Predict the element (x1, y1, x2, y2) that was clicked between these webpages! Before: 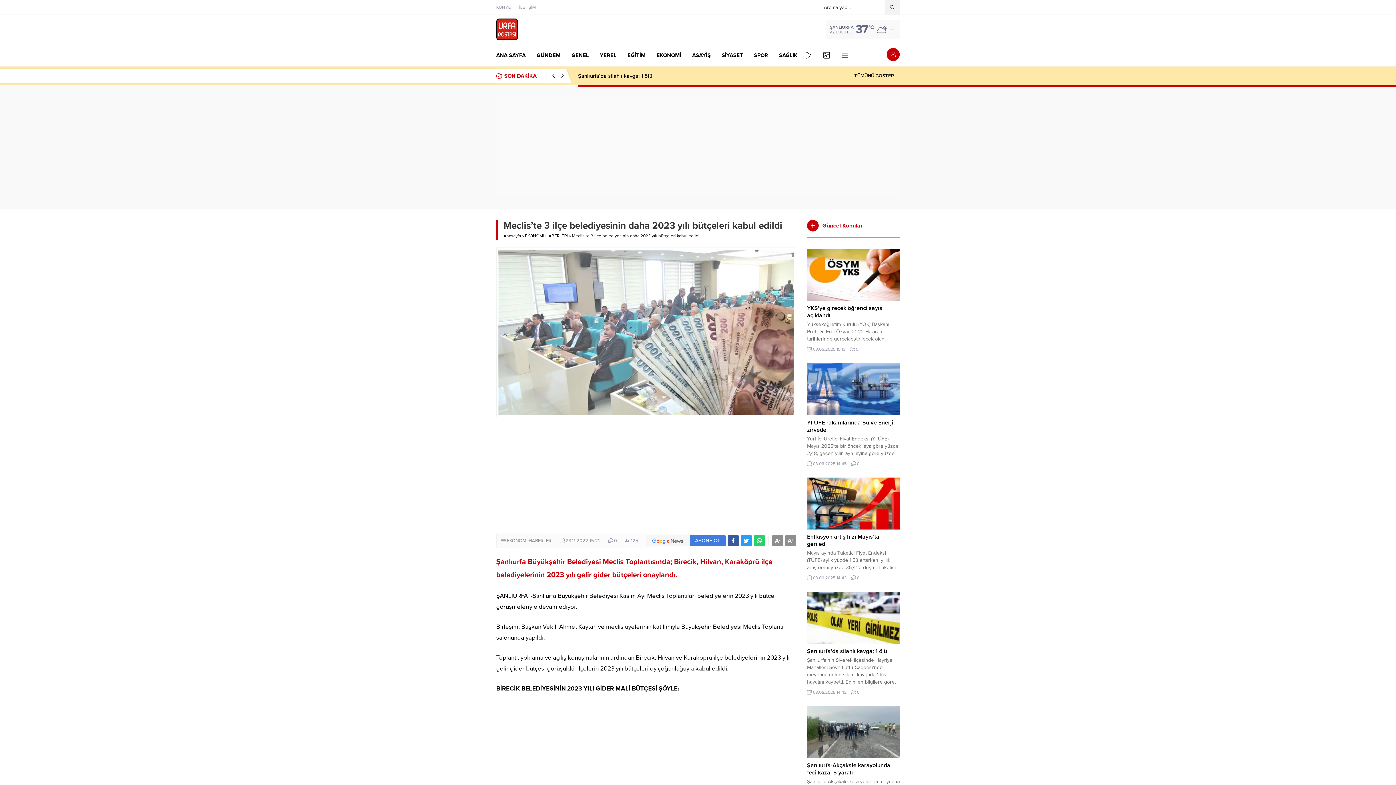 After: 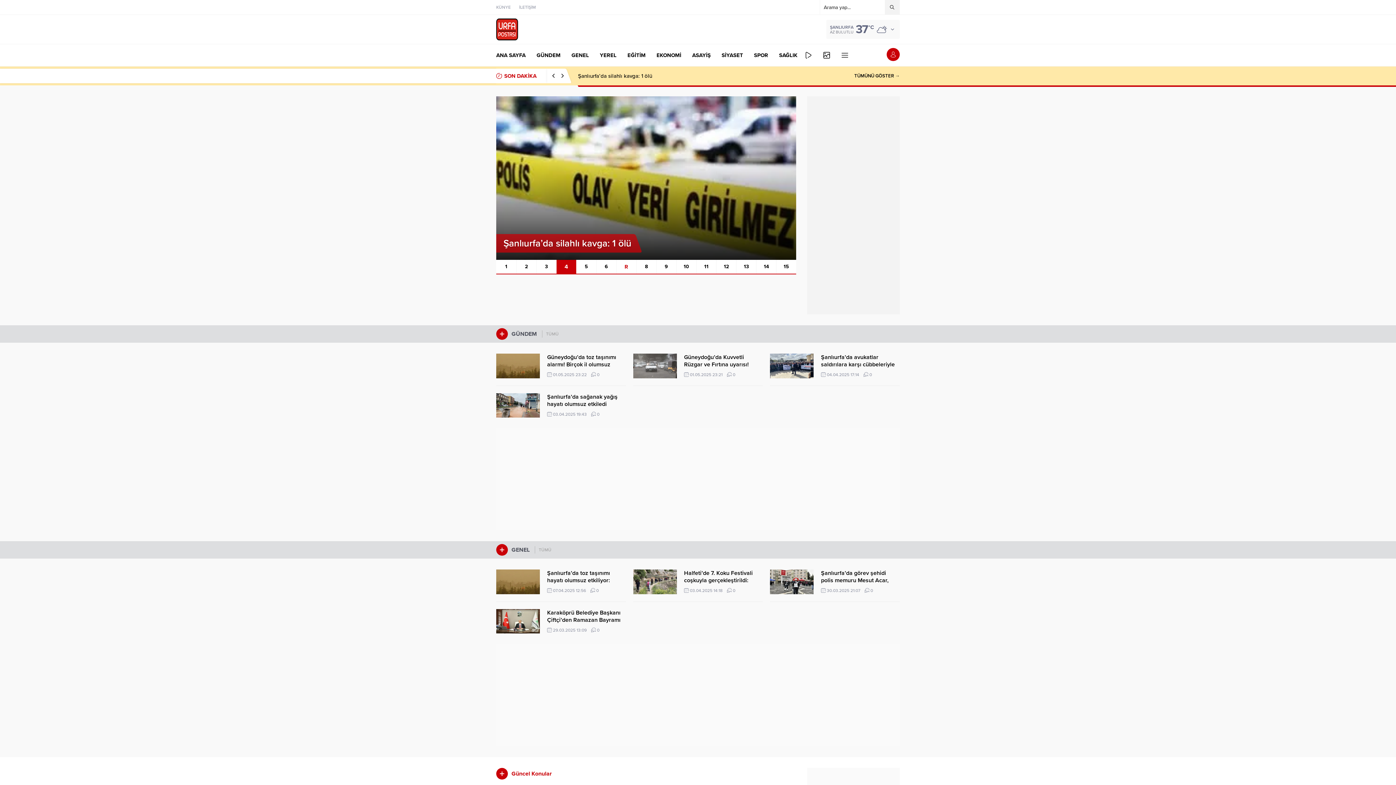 Action: bbox: (503, 233, 521, 238) label: Anasayfa